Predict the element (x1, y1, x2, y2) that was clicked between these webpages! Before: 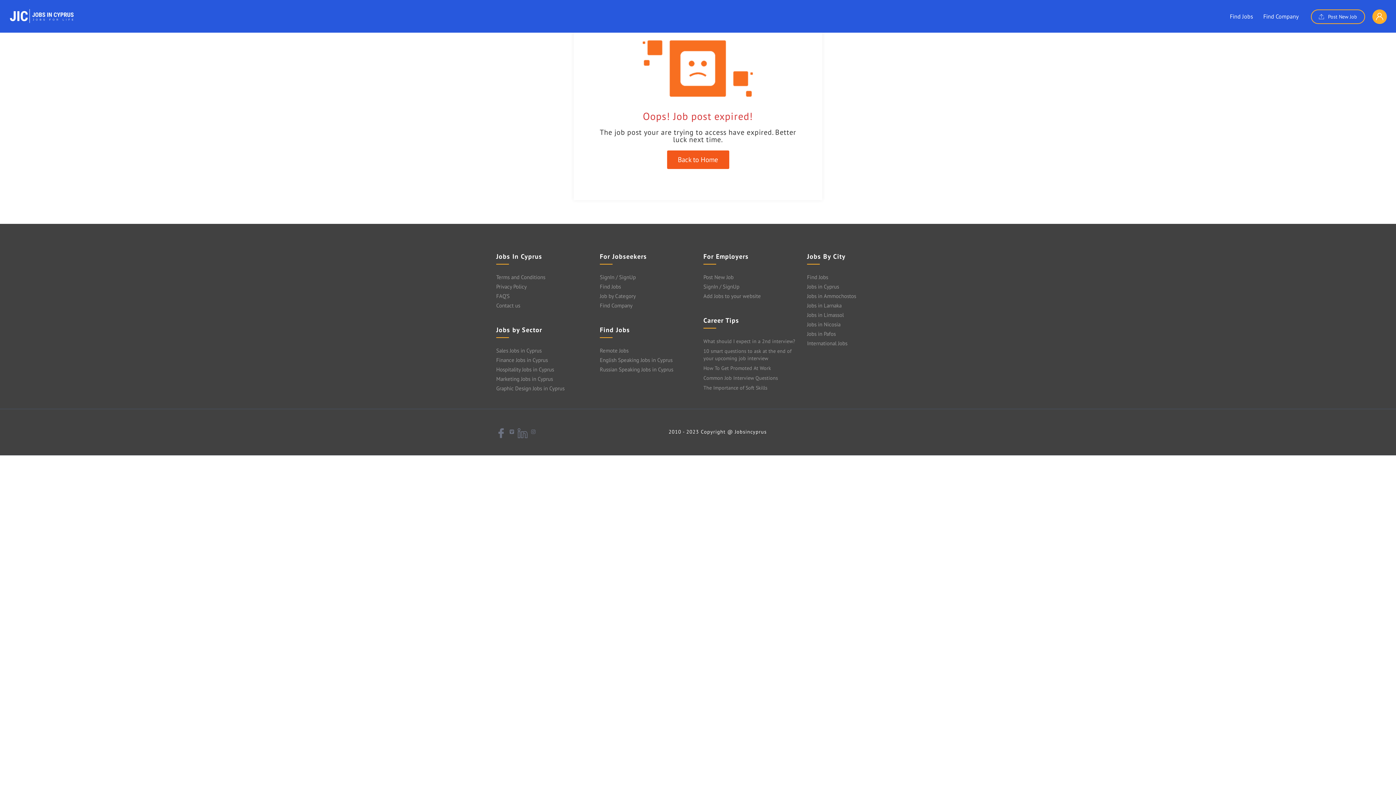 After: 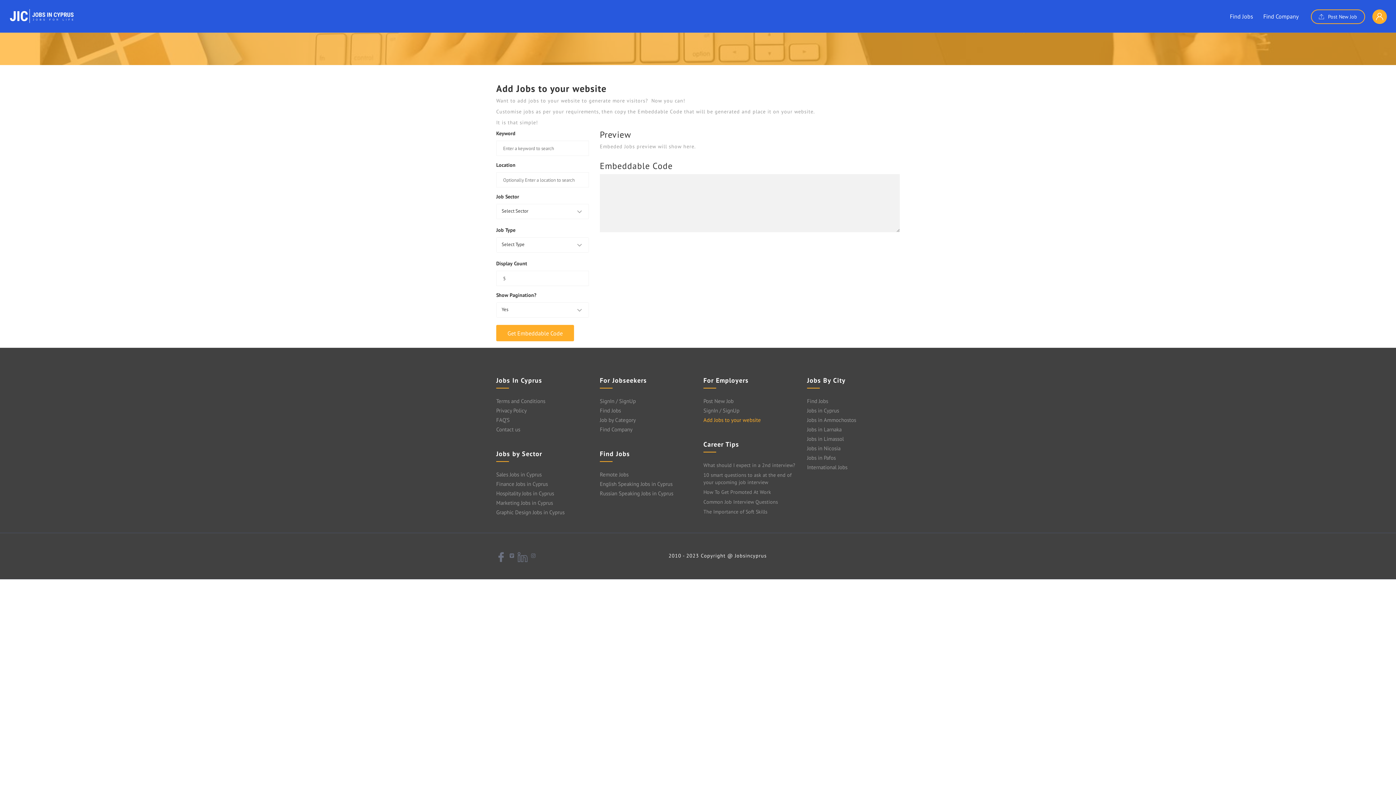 Action: label: Add Jobs to your website bbox: (703, 292, 796, 300)